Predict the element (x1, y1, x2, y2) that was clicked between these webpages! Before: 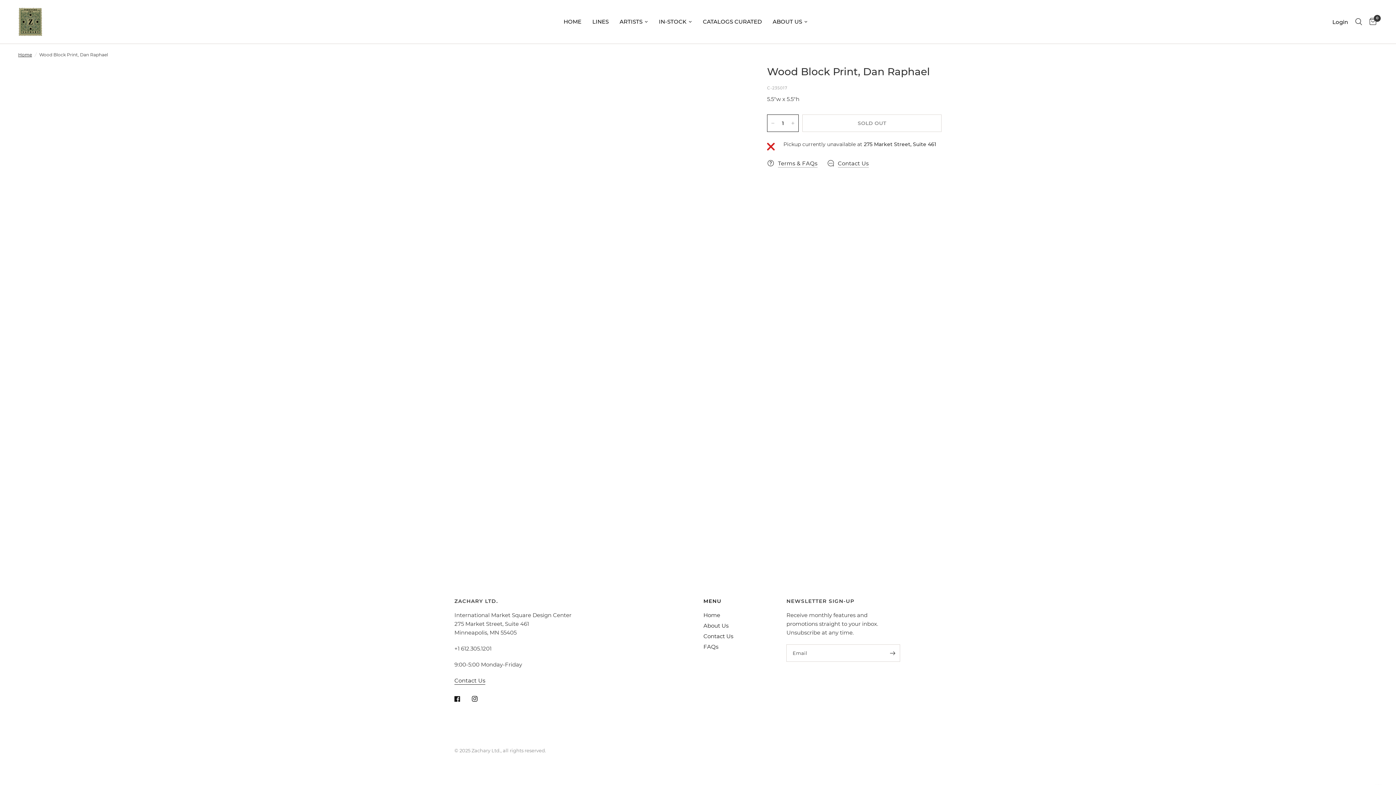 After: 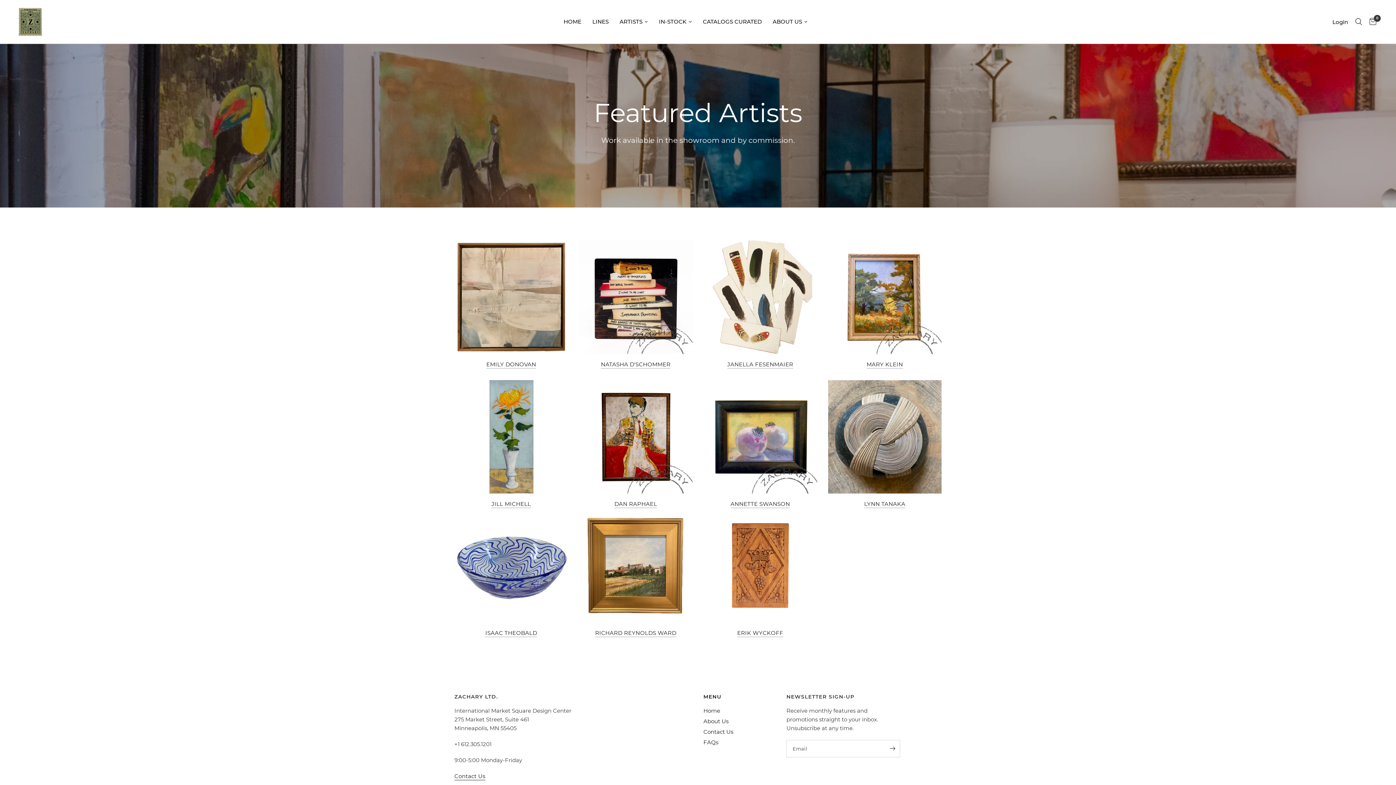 Action: label: ARTISTS bbox: (619, 17, 648, 26)